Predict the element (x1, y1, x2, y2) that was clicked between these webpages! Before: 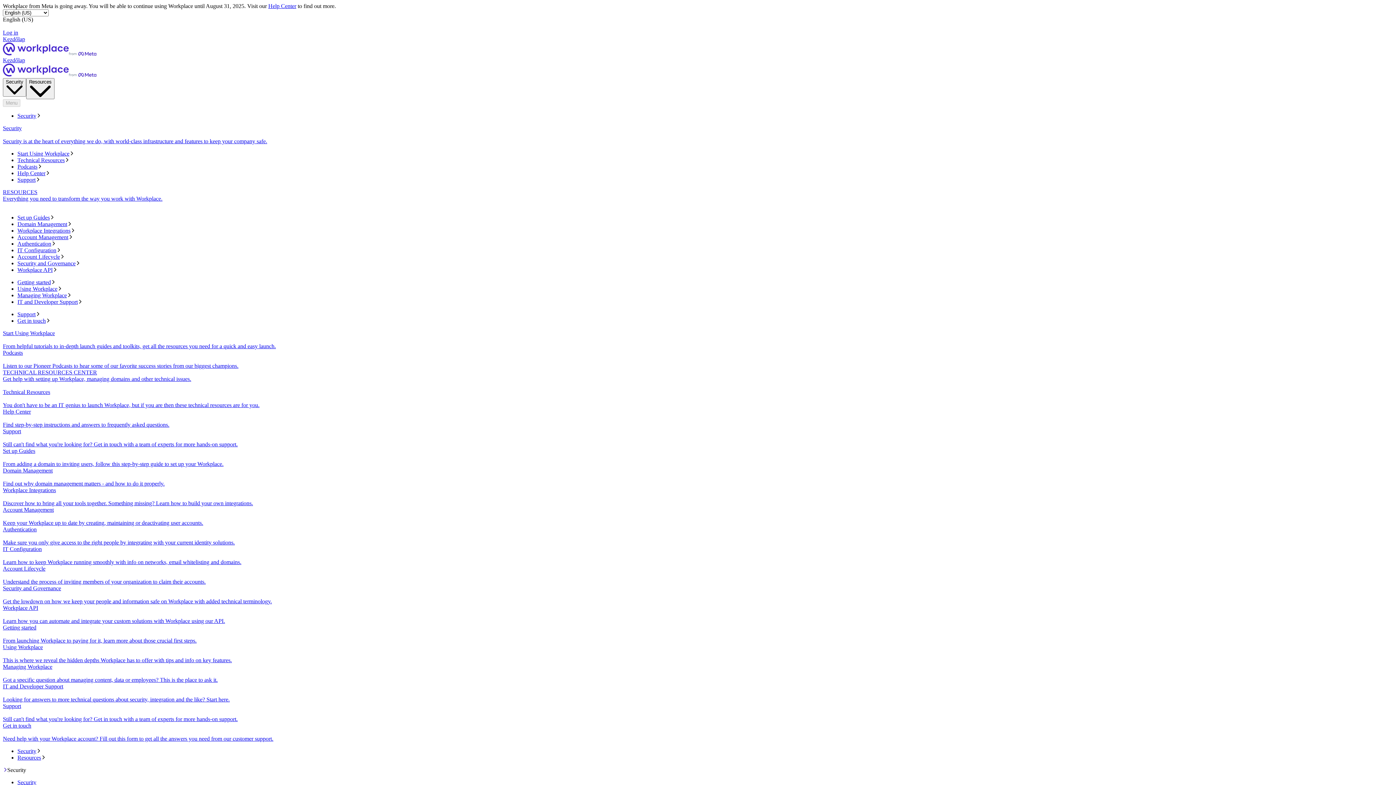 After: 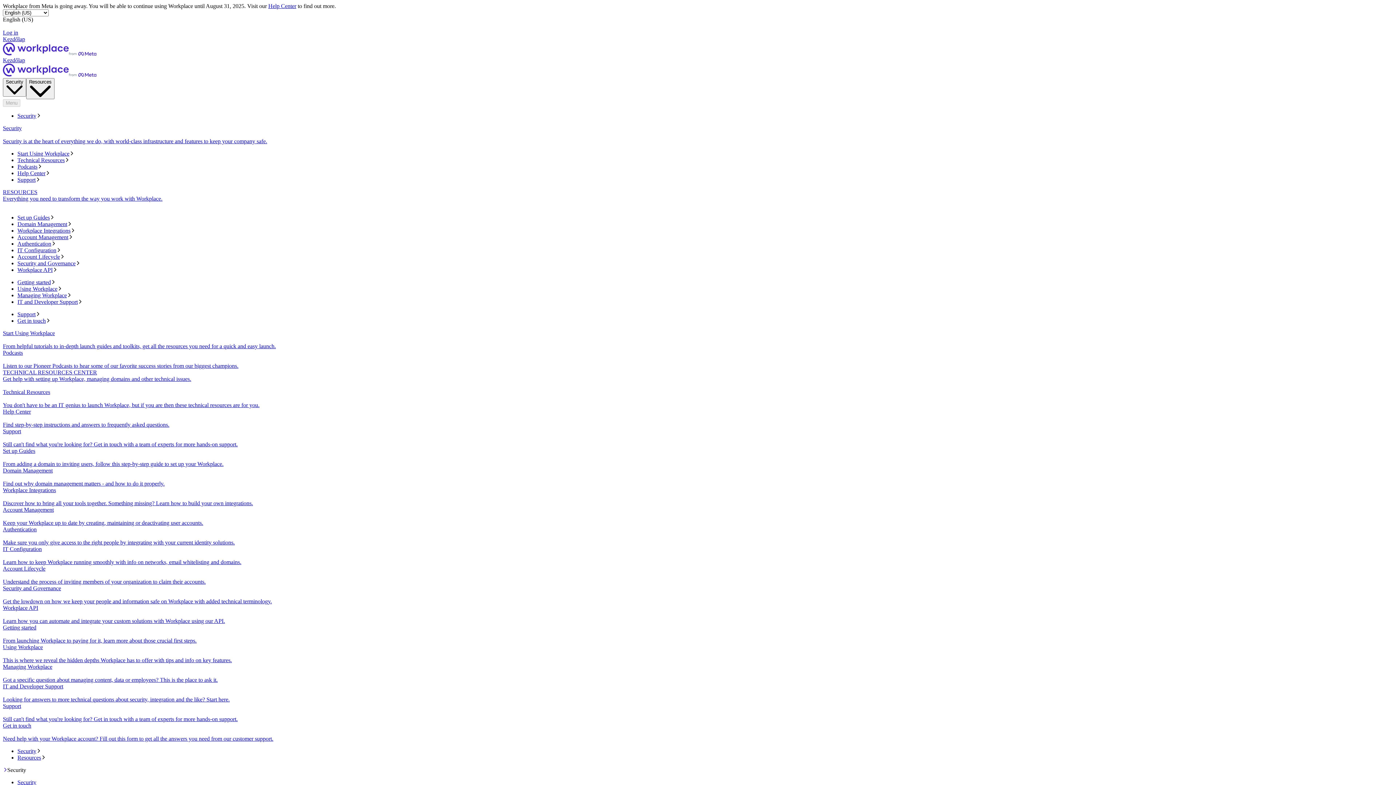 Action: bbox: (17, 221, 1393, 227) label: Domain Management